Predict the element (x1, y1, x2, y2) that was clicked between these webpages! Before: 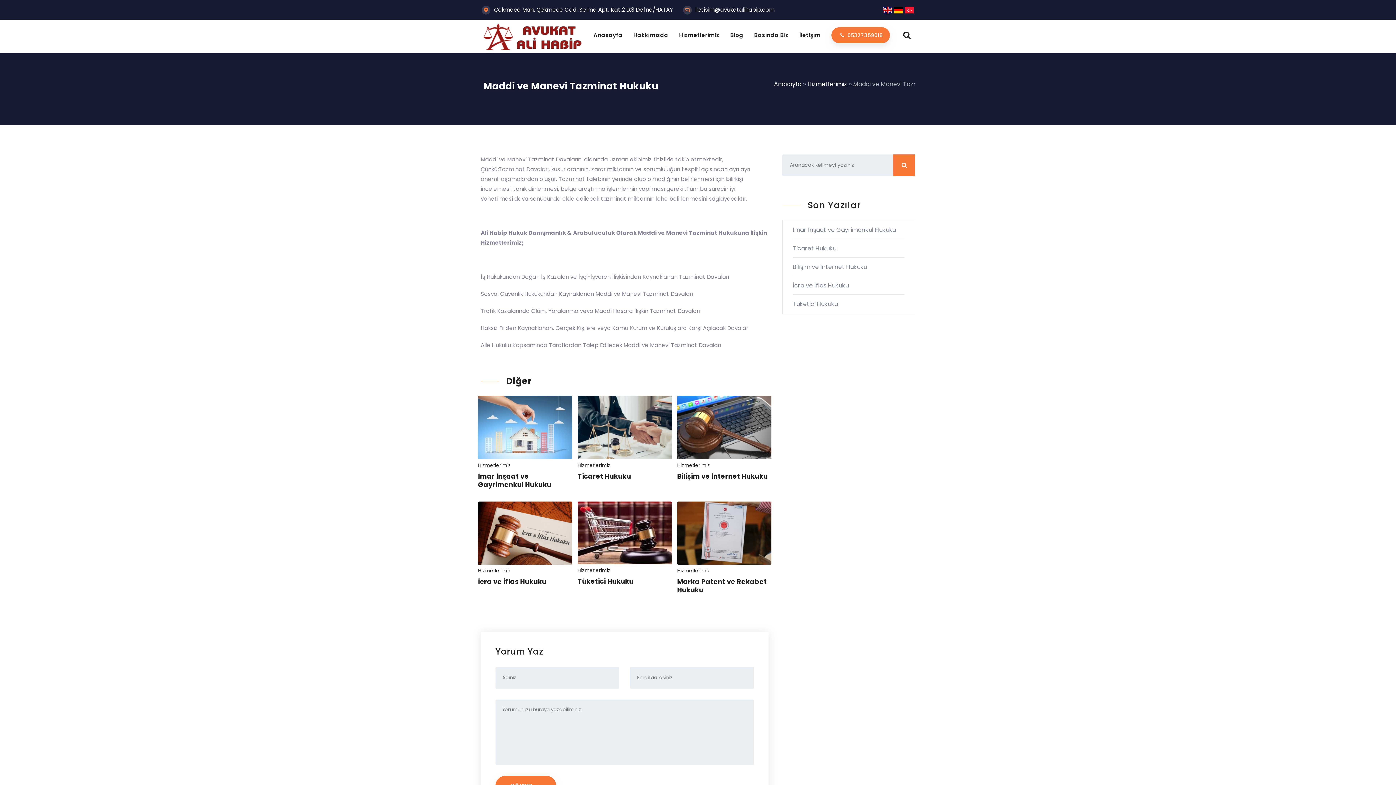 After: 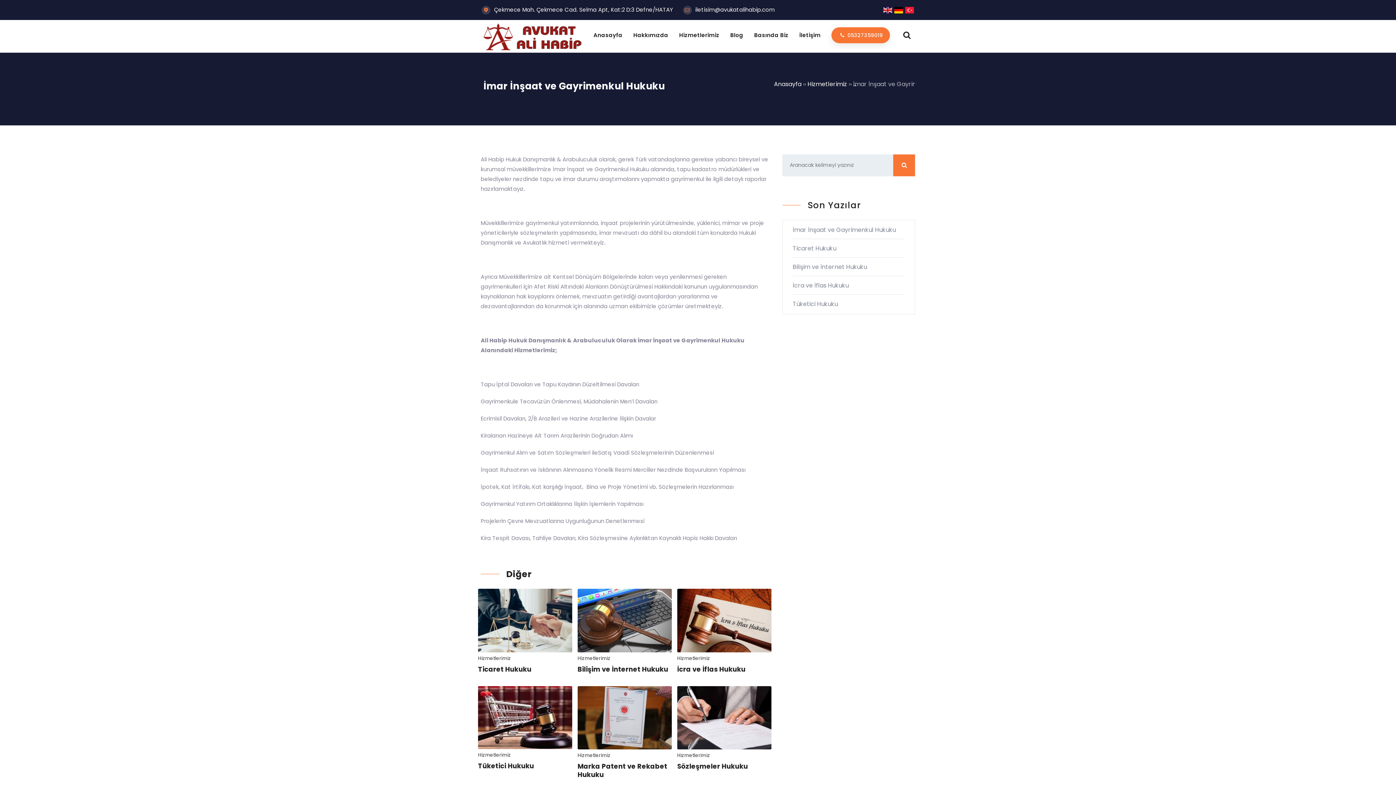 Action: label: İmar İnşaat ve Gayrimenkul Hukuku bbox: (792, 225, 896, 234)